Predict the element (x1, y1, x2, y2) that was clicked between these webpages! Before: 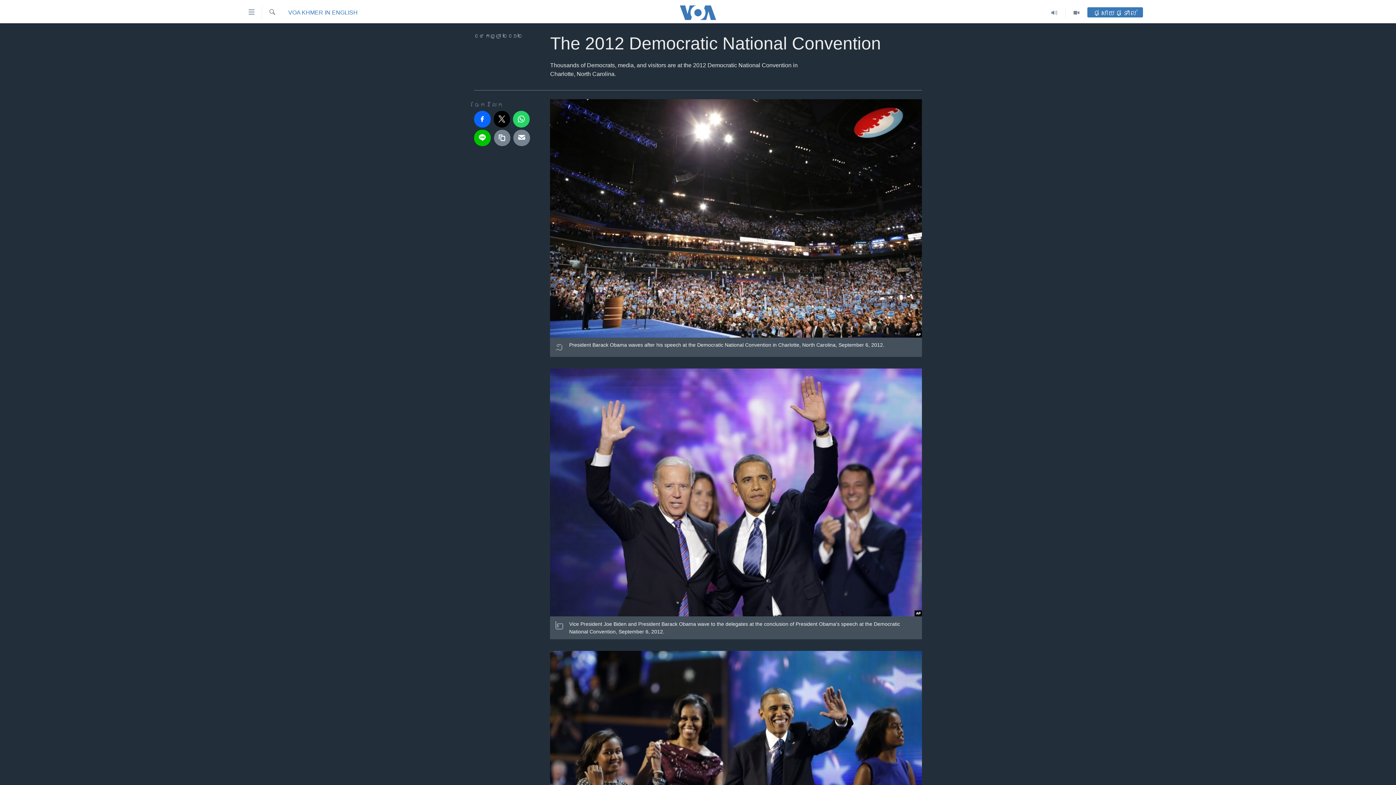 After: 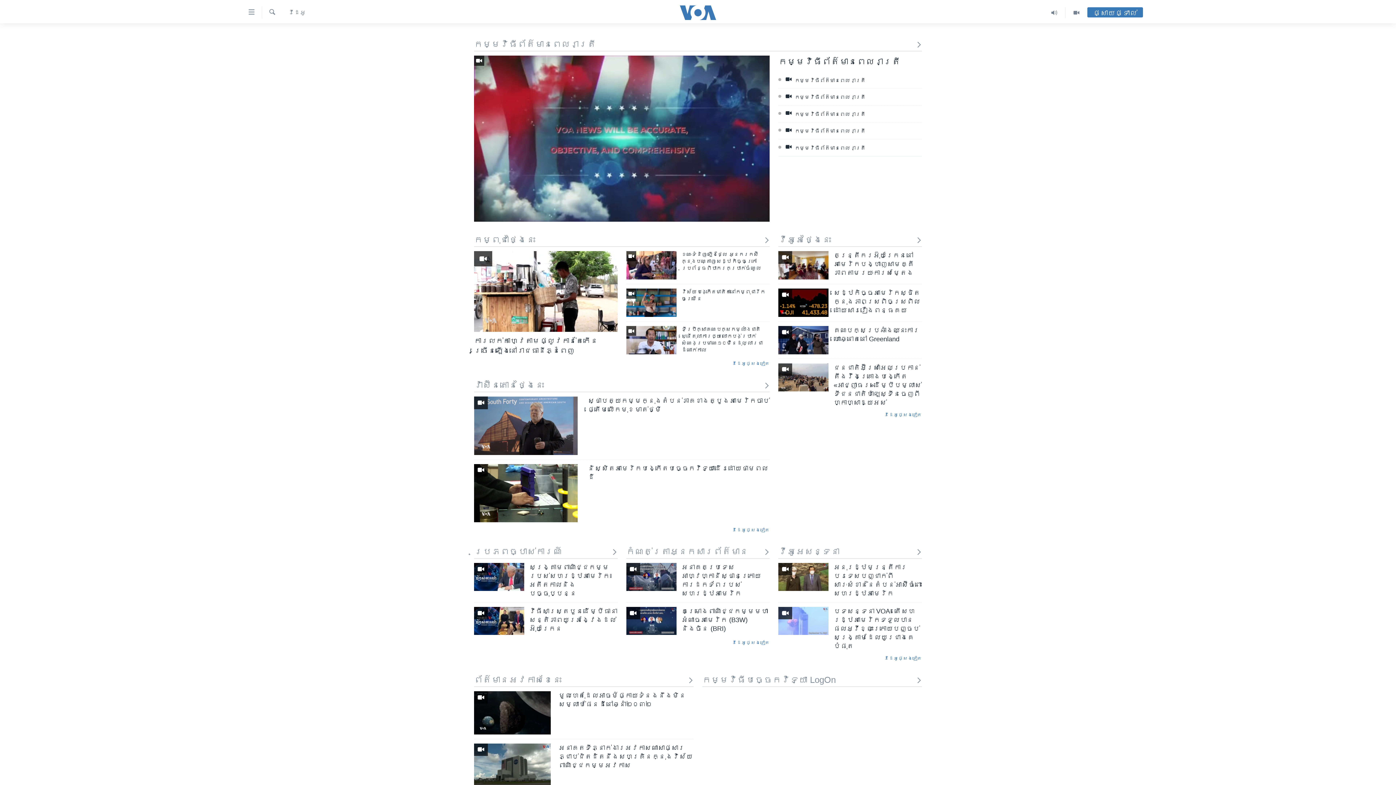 Action: bbox: (1065, 7, 1087, 18)